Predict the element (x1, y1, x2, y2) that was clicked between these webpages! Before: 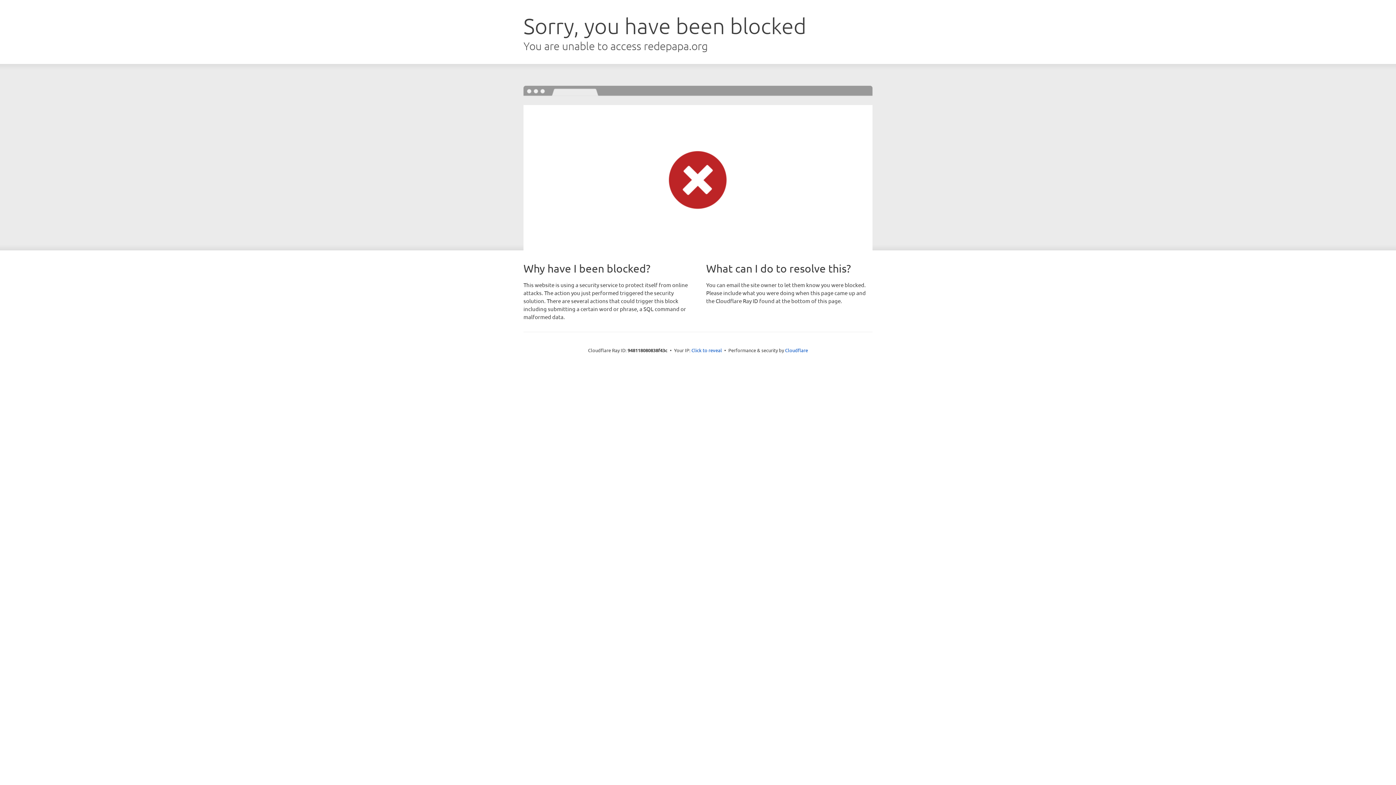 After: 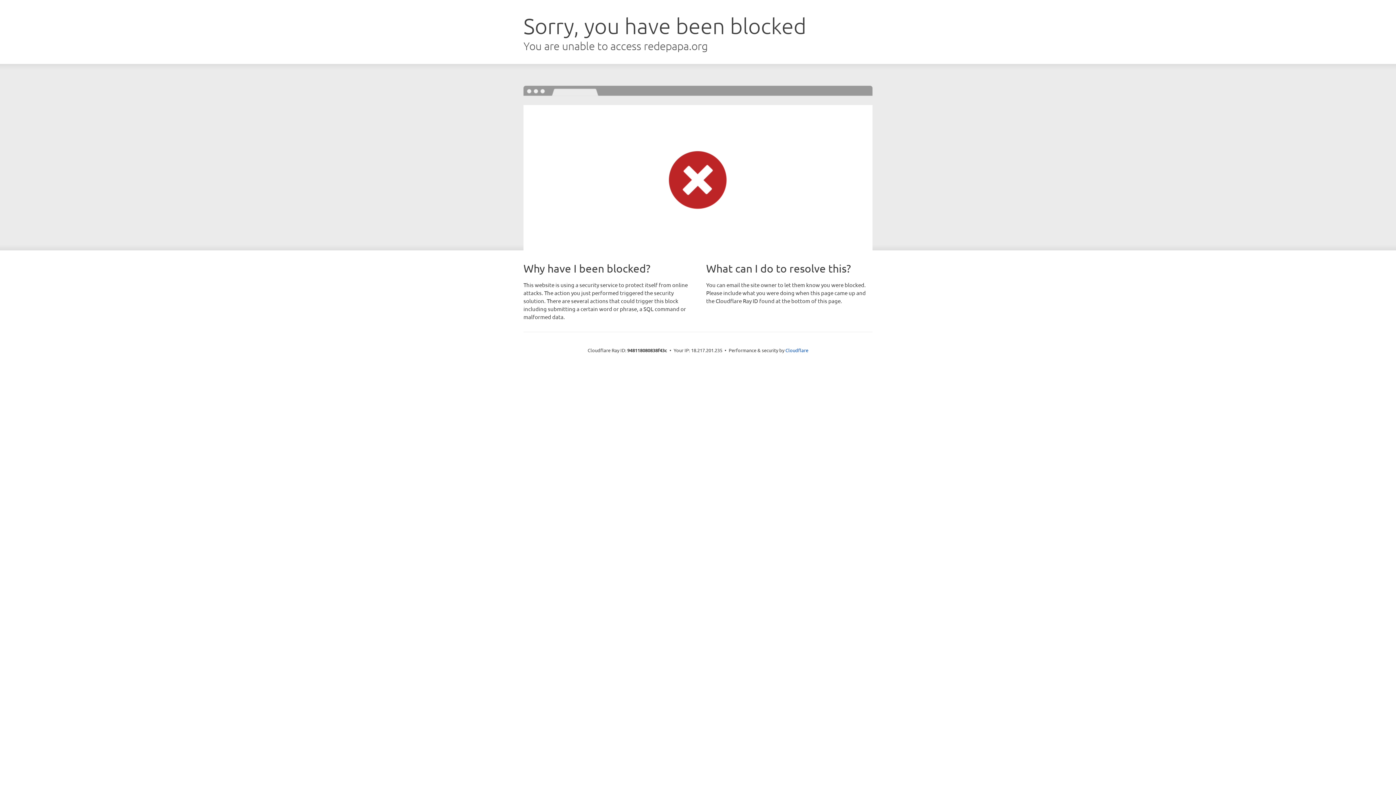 Action: label: Click to reveal bbox: (691, 346, 722, 353)